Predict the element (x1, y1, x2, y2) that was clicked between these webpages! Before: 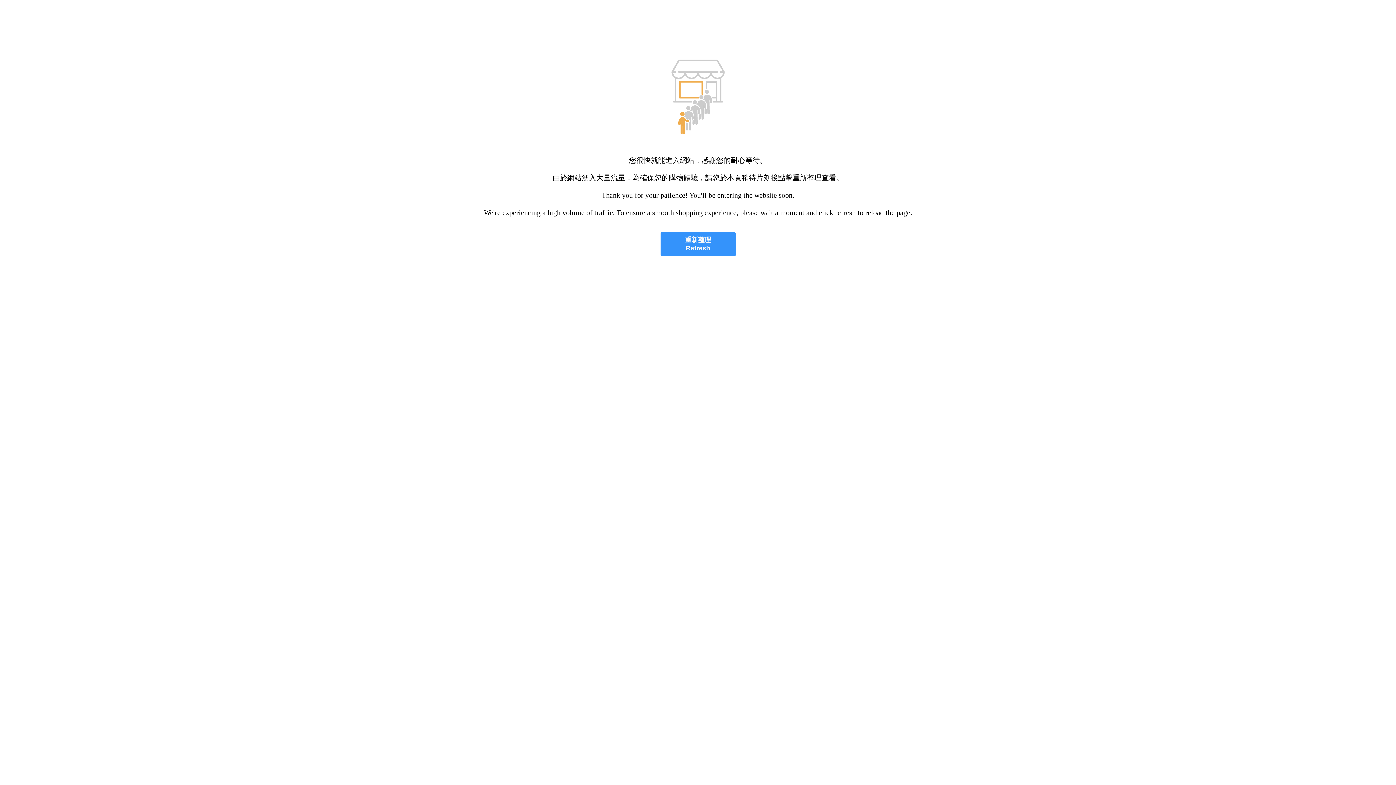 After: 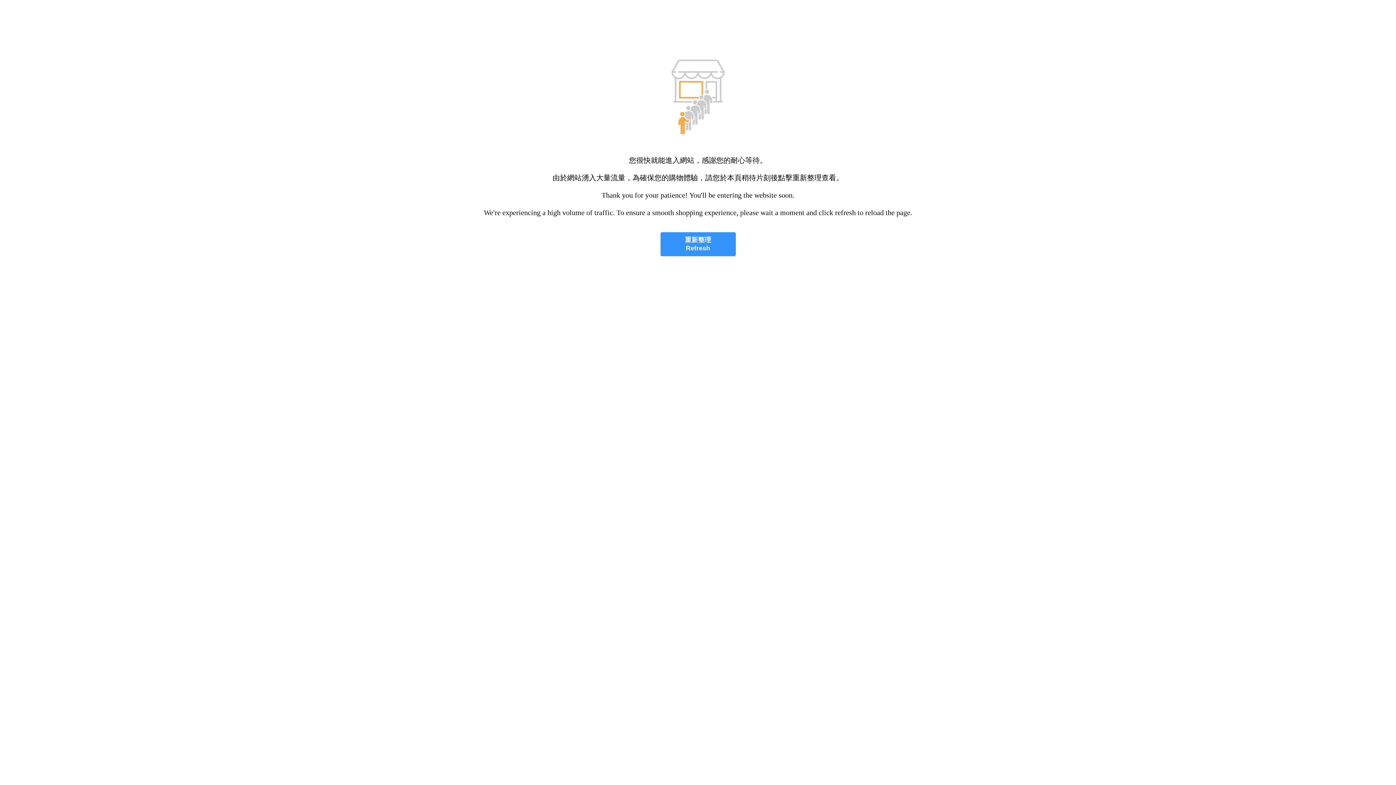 Action: bbox: (660, 232, 735, 256) label: 重新整理
Refresh